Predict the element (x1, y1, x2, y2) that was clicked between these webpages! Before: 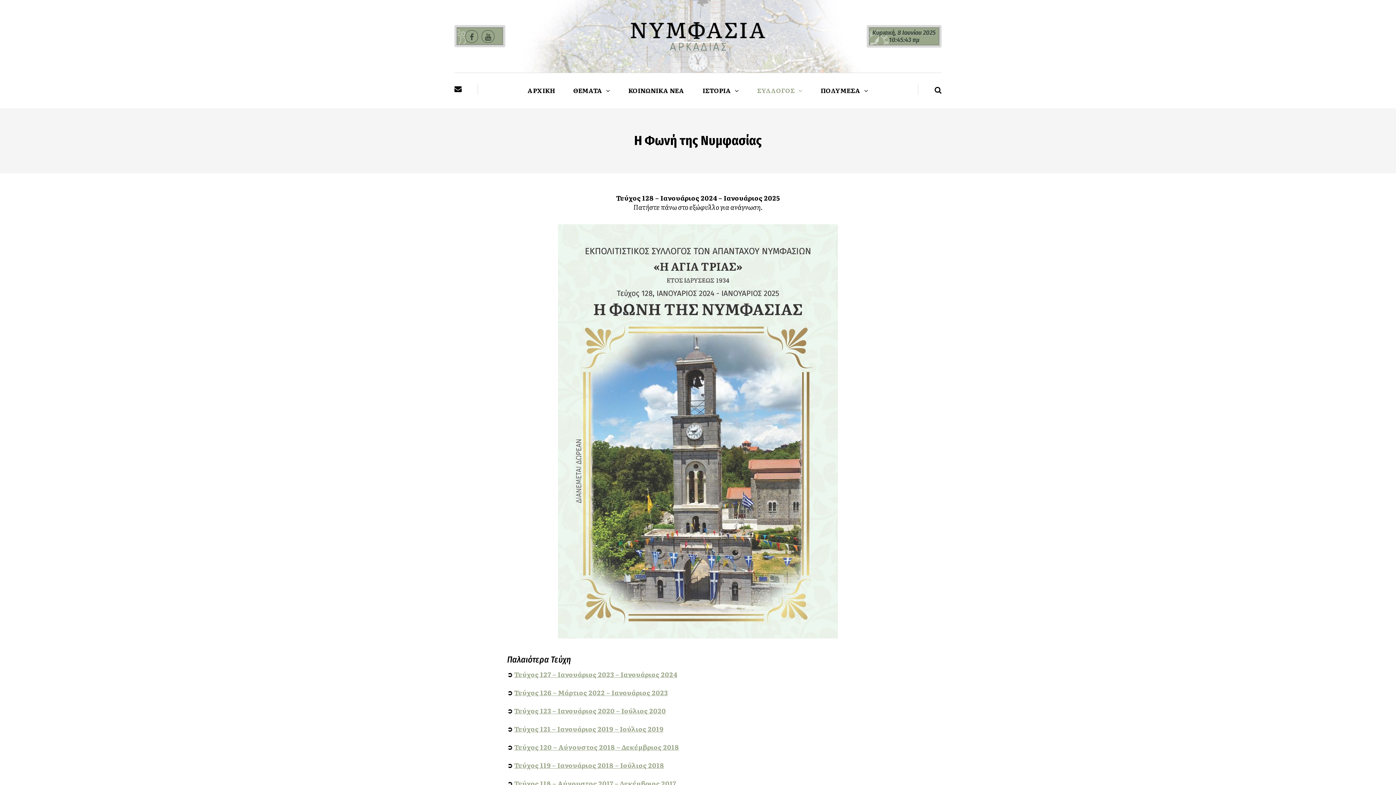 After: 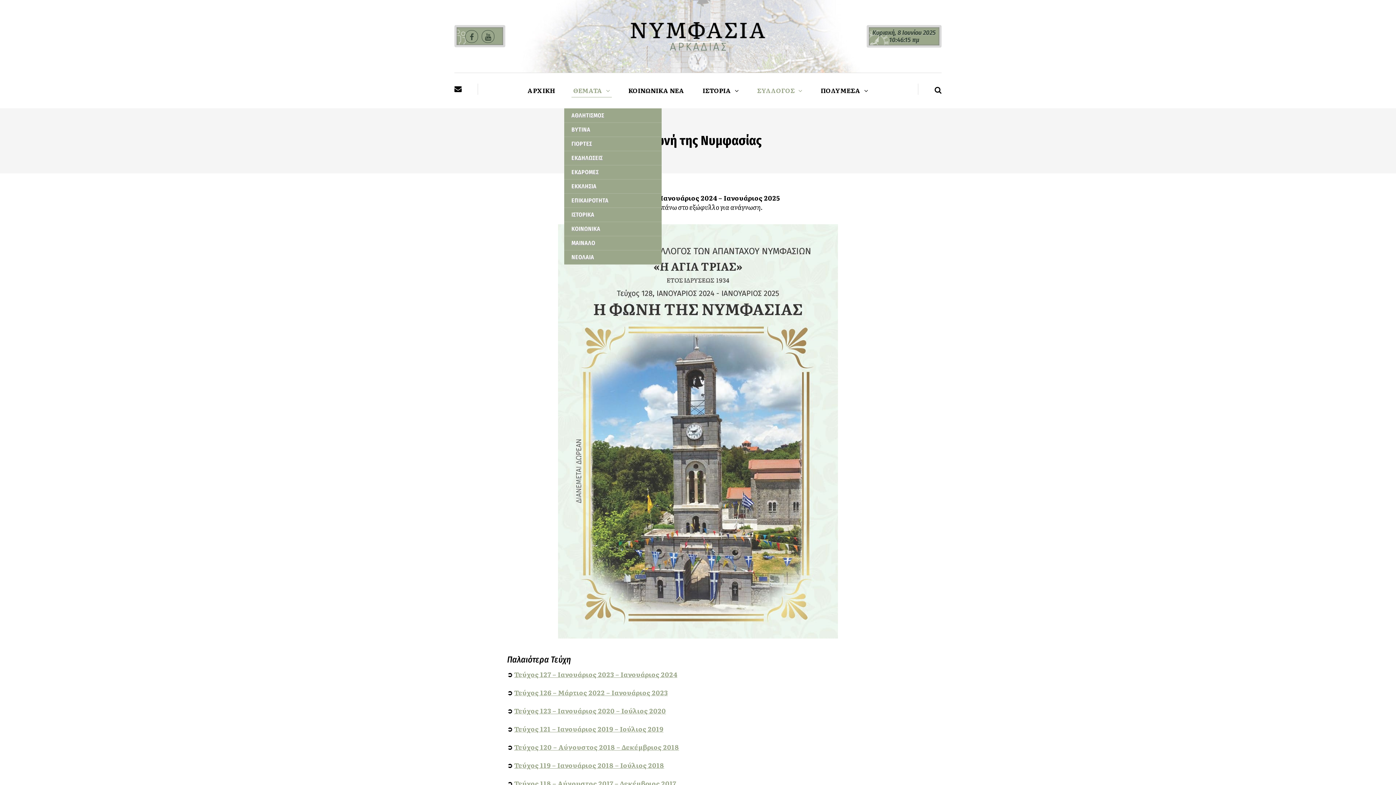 Action: bbox: (571, 84, 612, 97) label: ΘΕΜΑΤΑ